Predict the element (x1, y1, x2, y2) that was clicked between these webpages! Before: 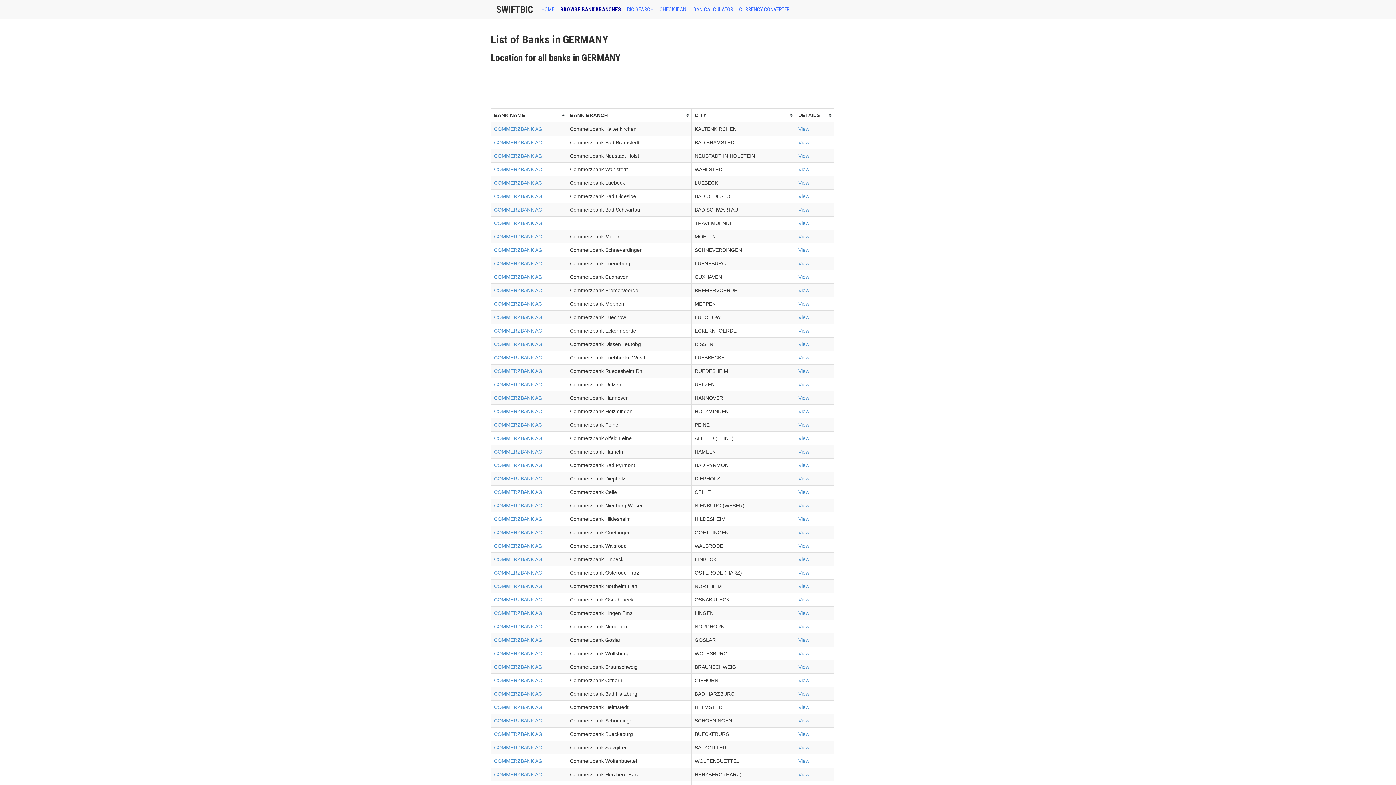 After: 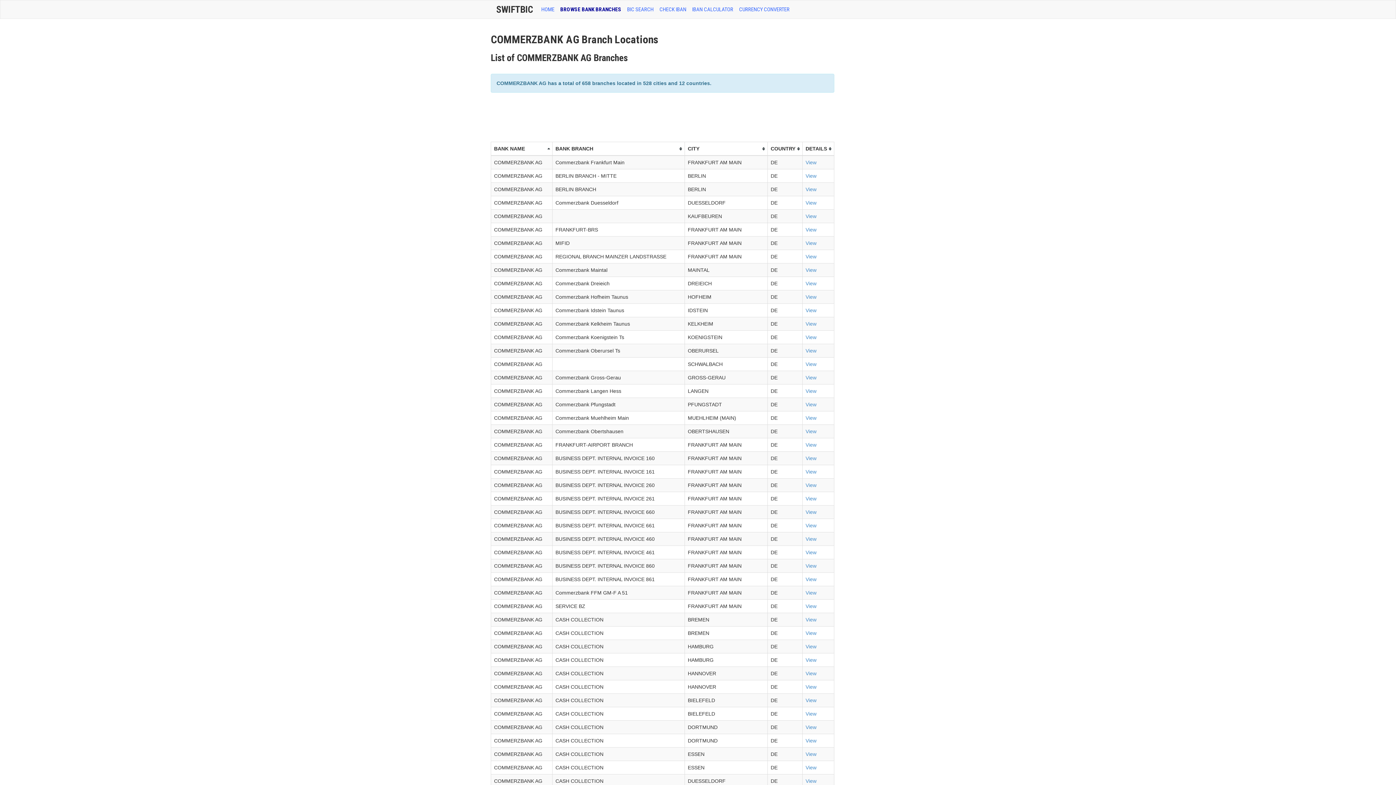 Action: bbox: (494, 354, 542, 360) label: COMMERZBANK AG